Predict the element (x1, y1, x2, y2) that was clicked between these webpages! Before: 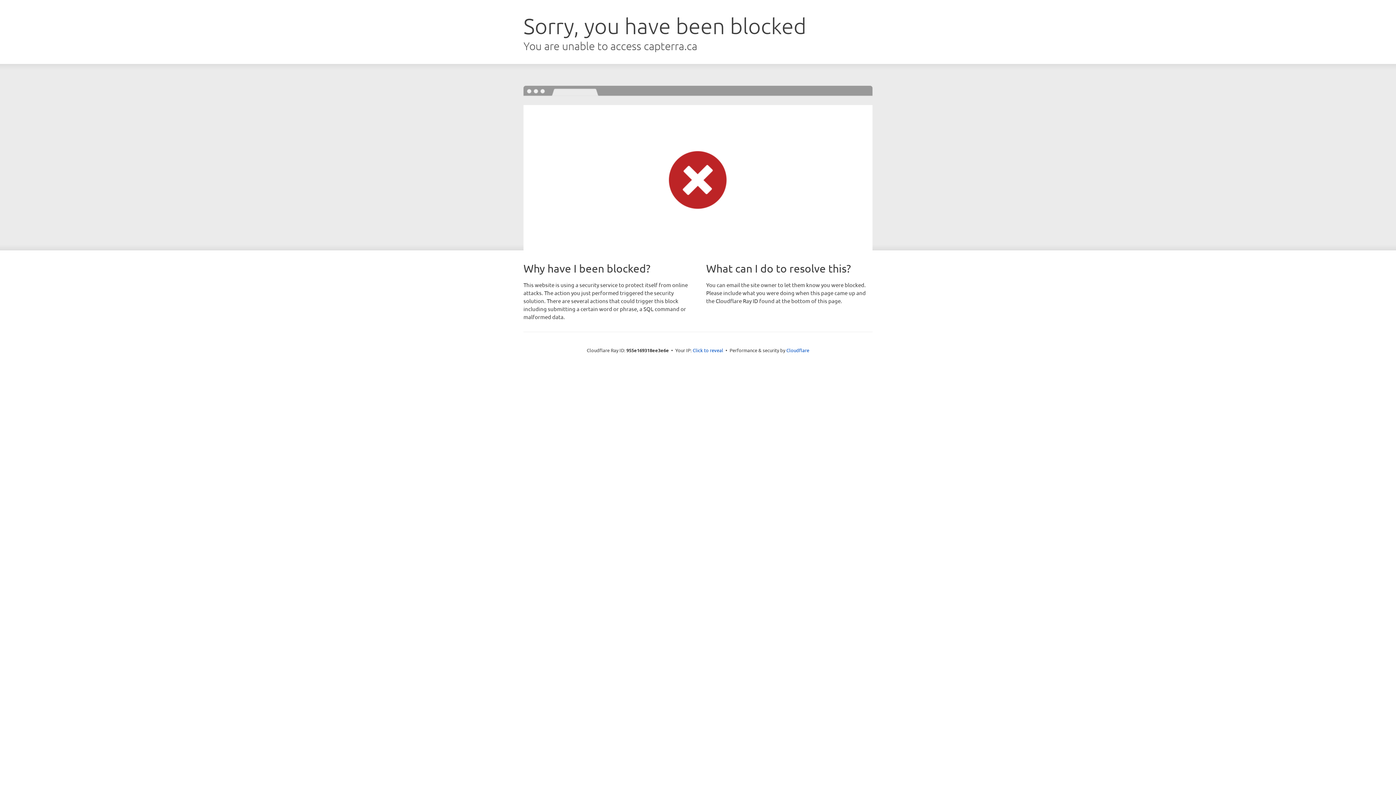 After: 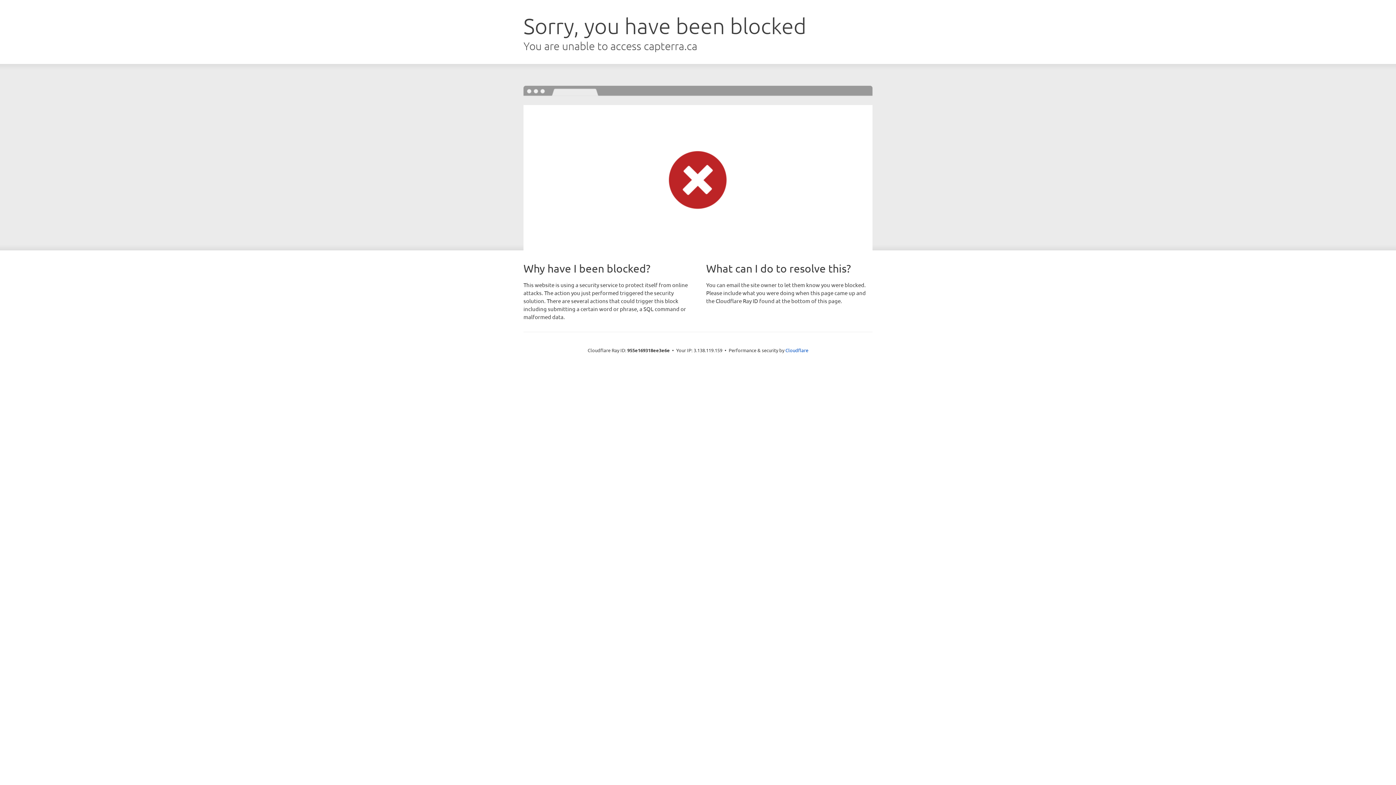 Action: bbox: (692, 346, 723, 353) label: Click to reveal